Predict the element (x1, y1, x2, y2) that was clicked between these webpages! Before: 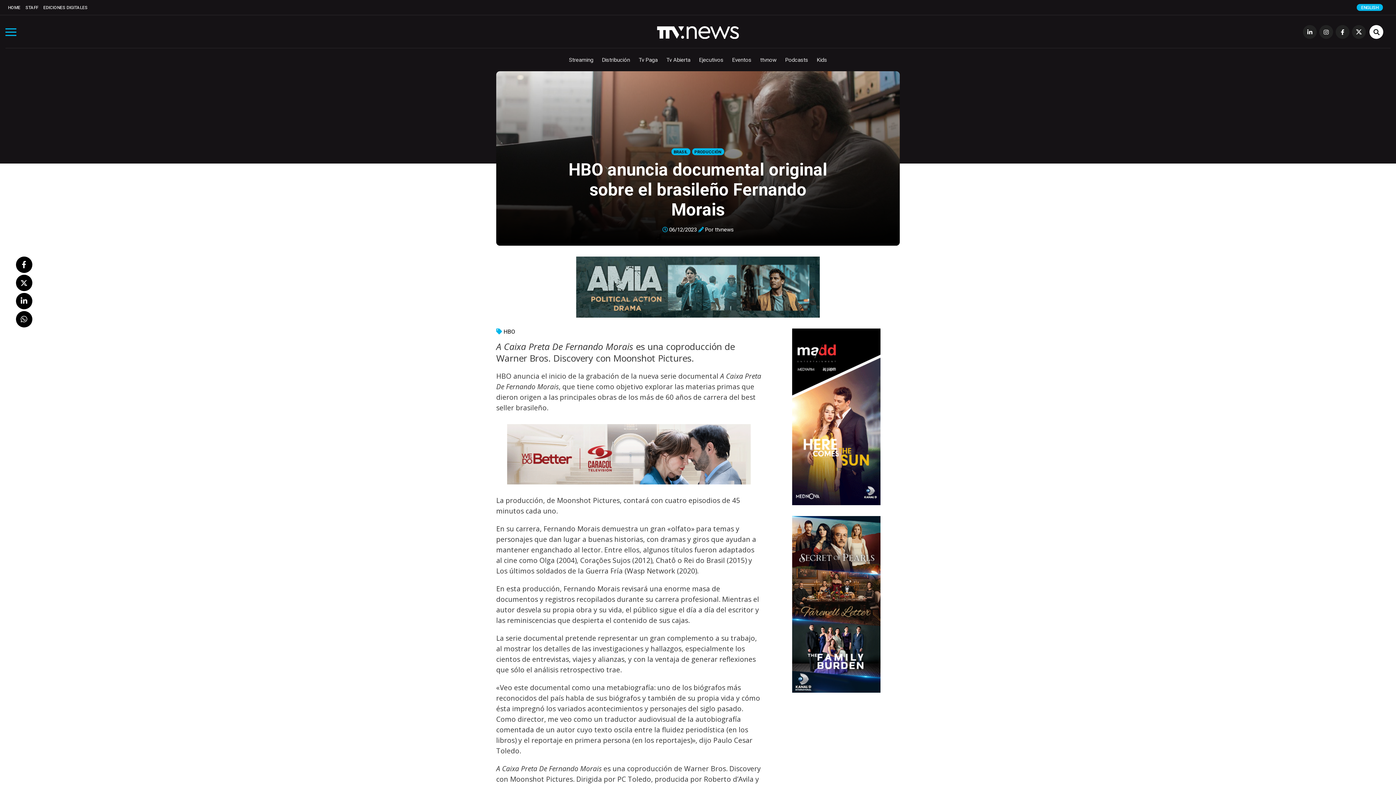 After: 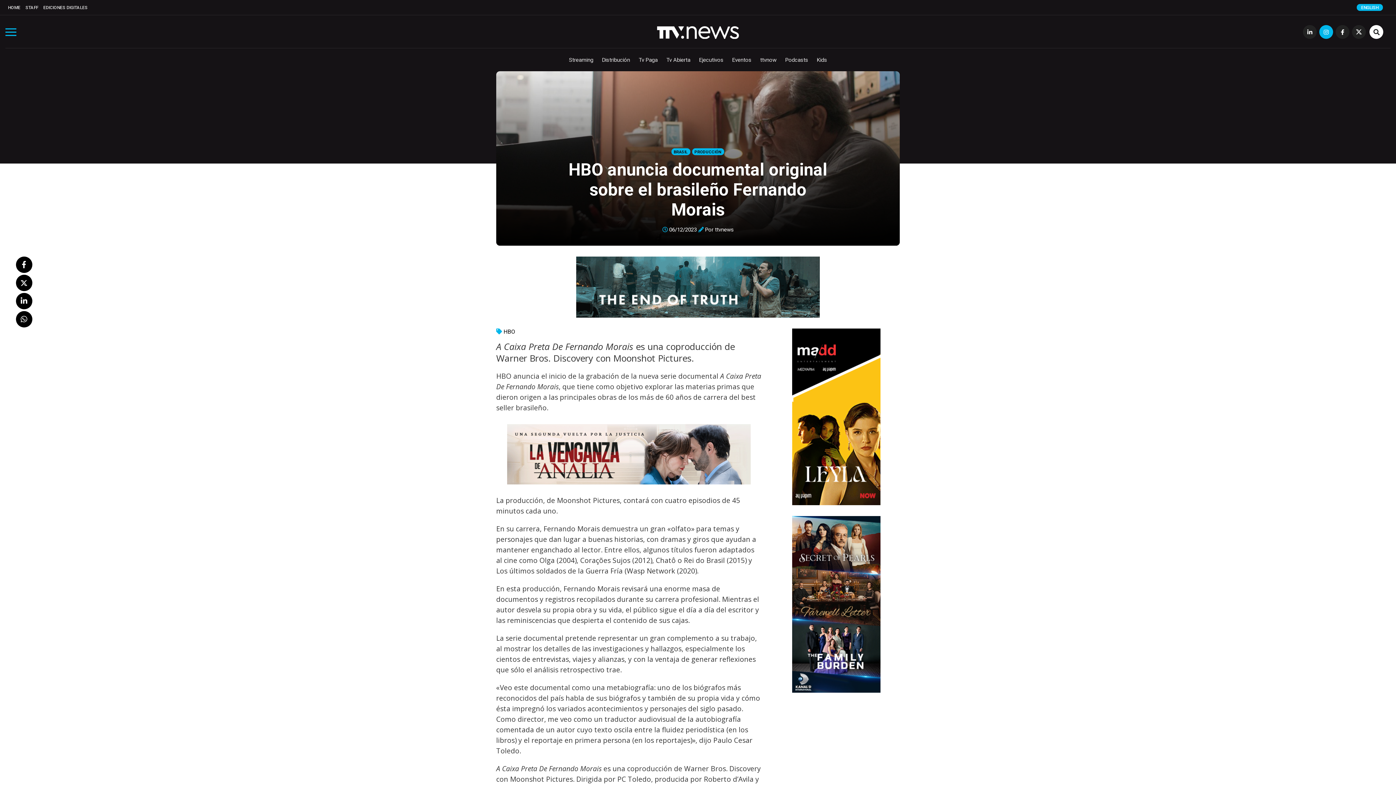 Action: bbox: (1319, 25, 1333, 38)